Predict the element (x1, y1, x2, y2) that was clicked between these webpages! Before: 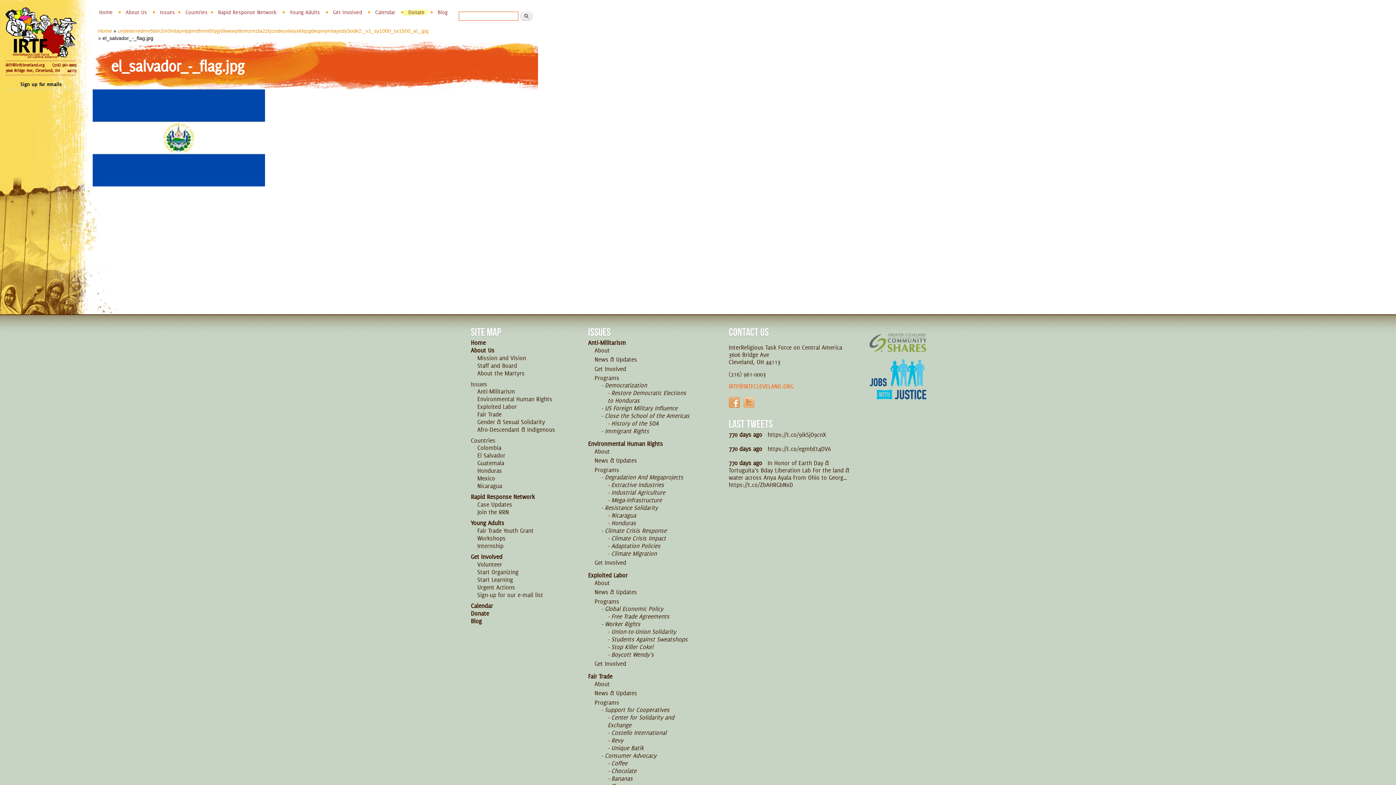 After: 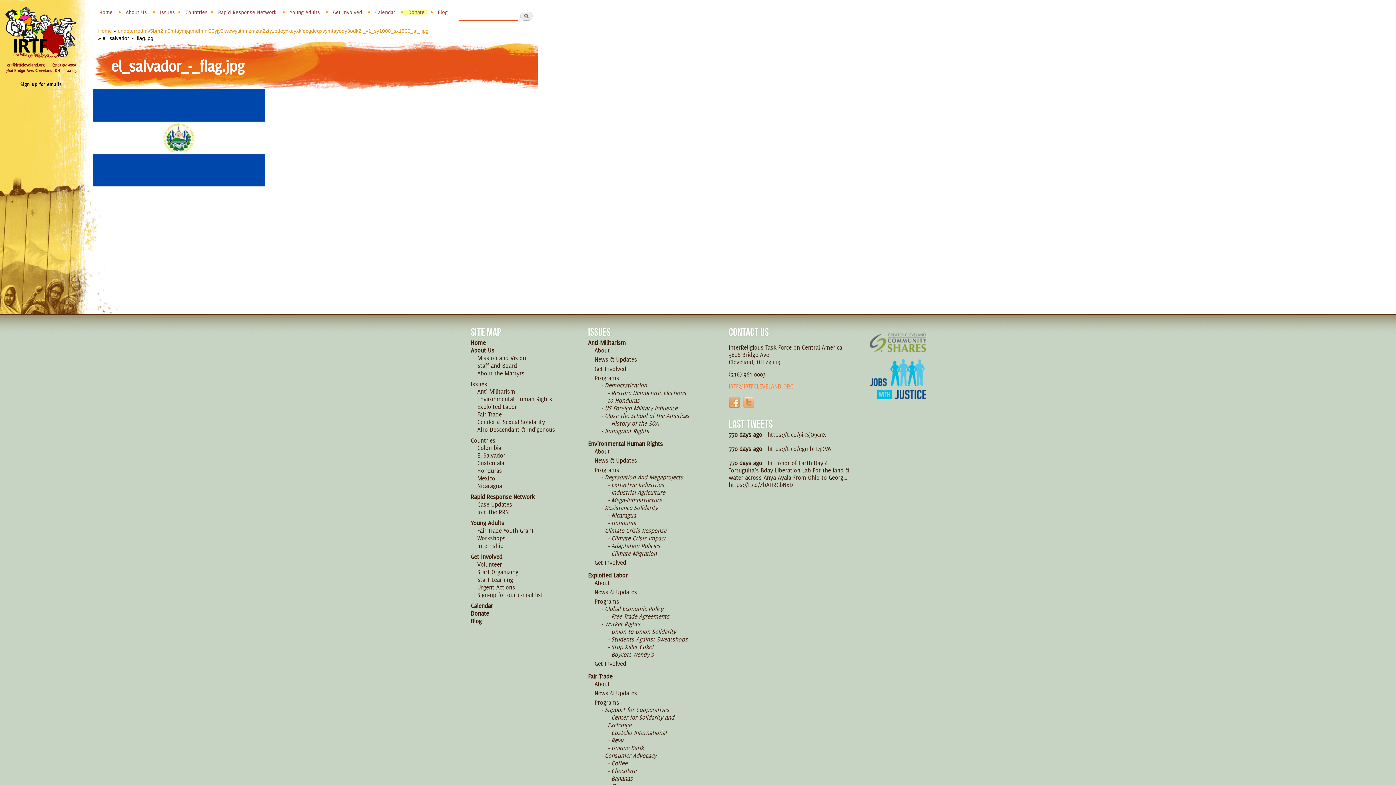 Action: bbox: (728, 382, 793, 390) label: IRTF@IRTFCLEVELAND.ORG